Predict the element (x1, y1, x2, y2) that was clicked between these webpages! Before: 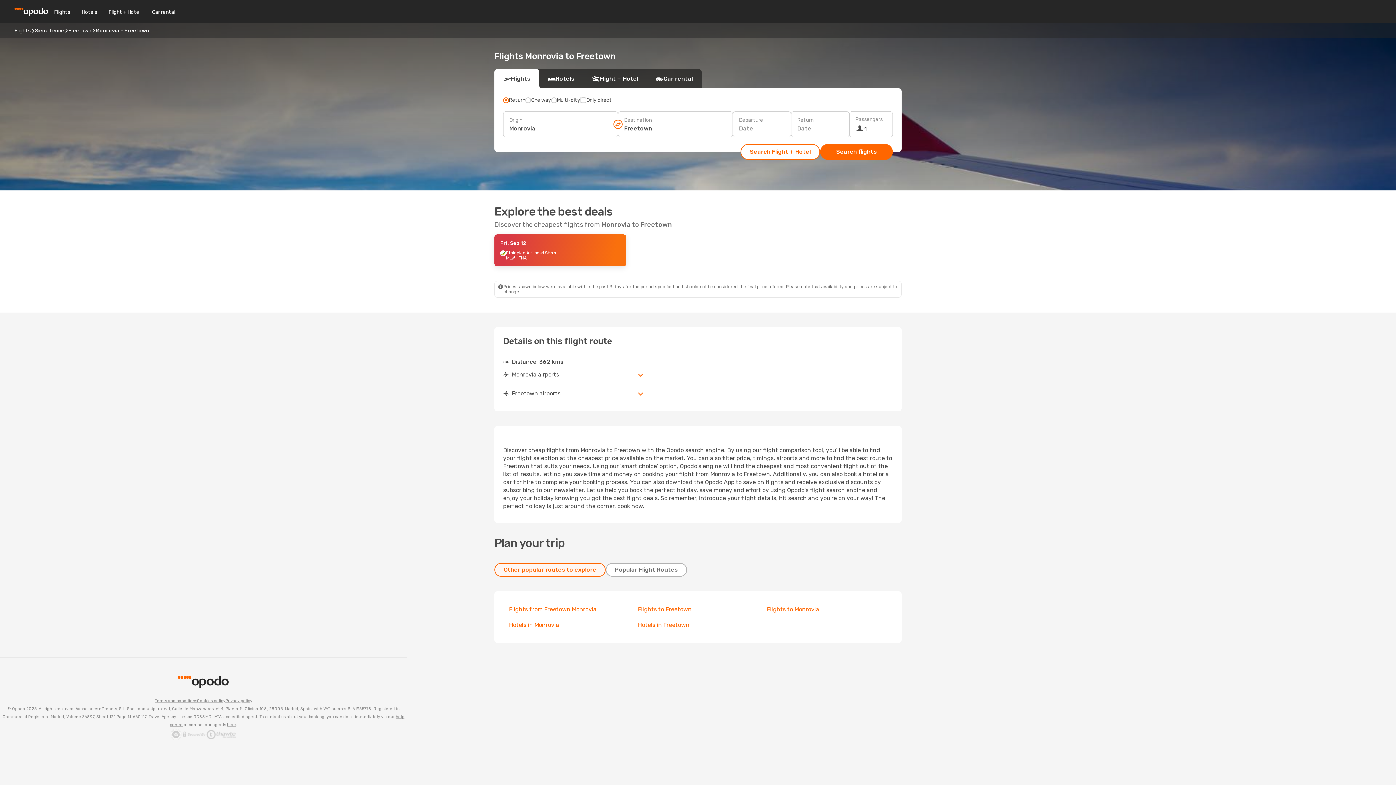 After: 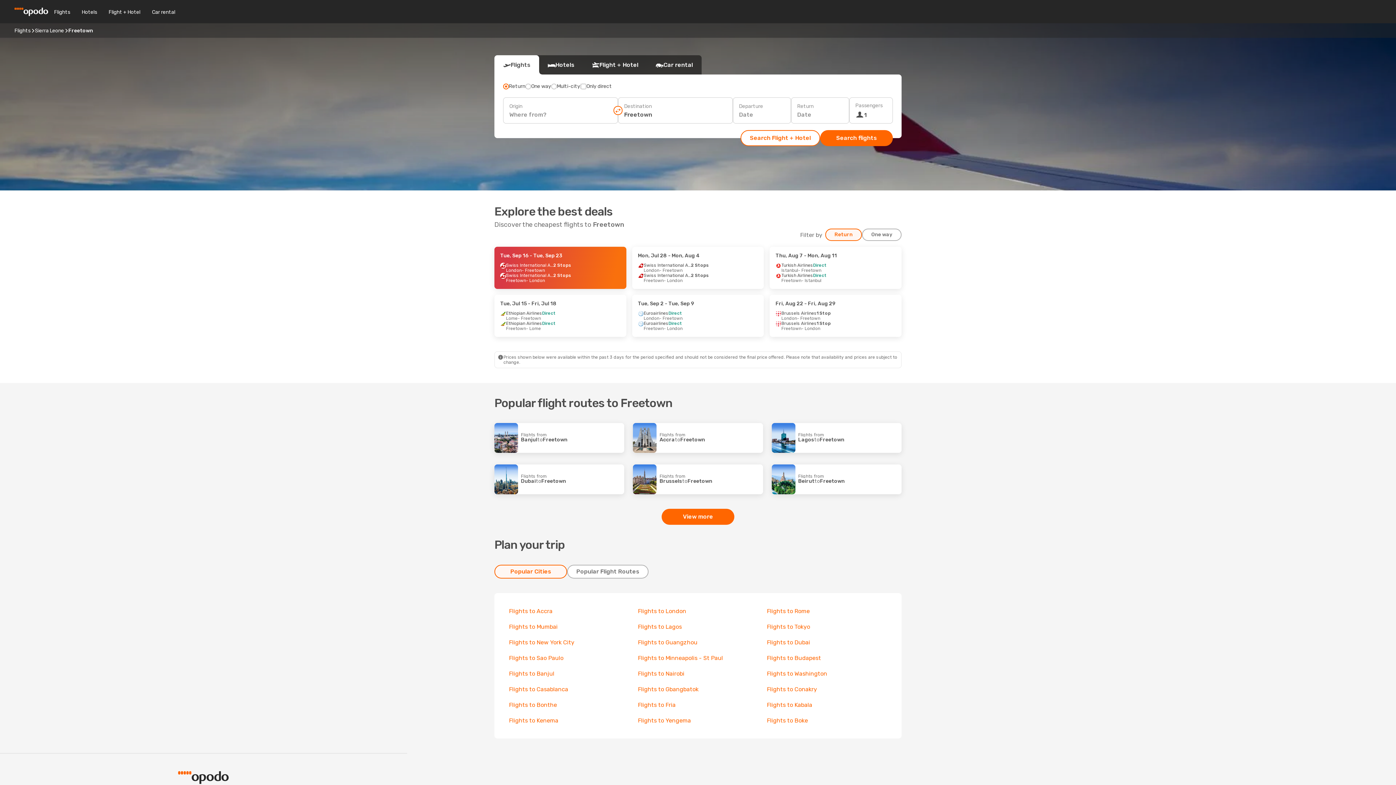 Action: label: Freetown bbox: (68, 27, 91, 33)